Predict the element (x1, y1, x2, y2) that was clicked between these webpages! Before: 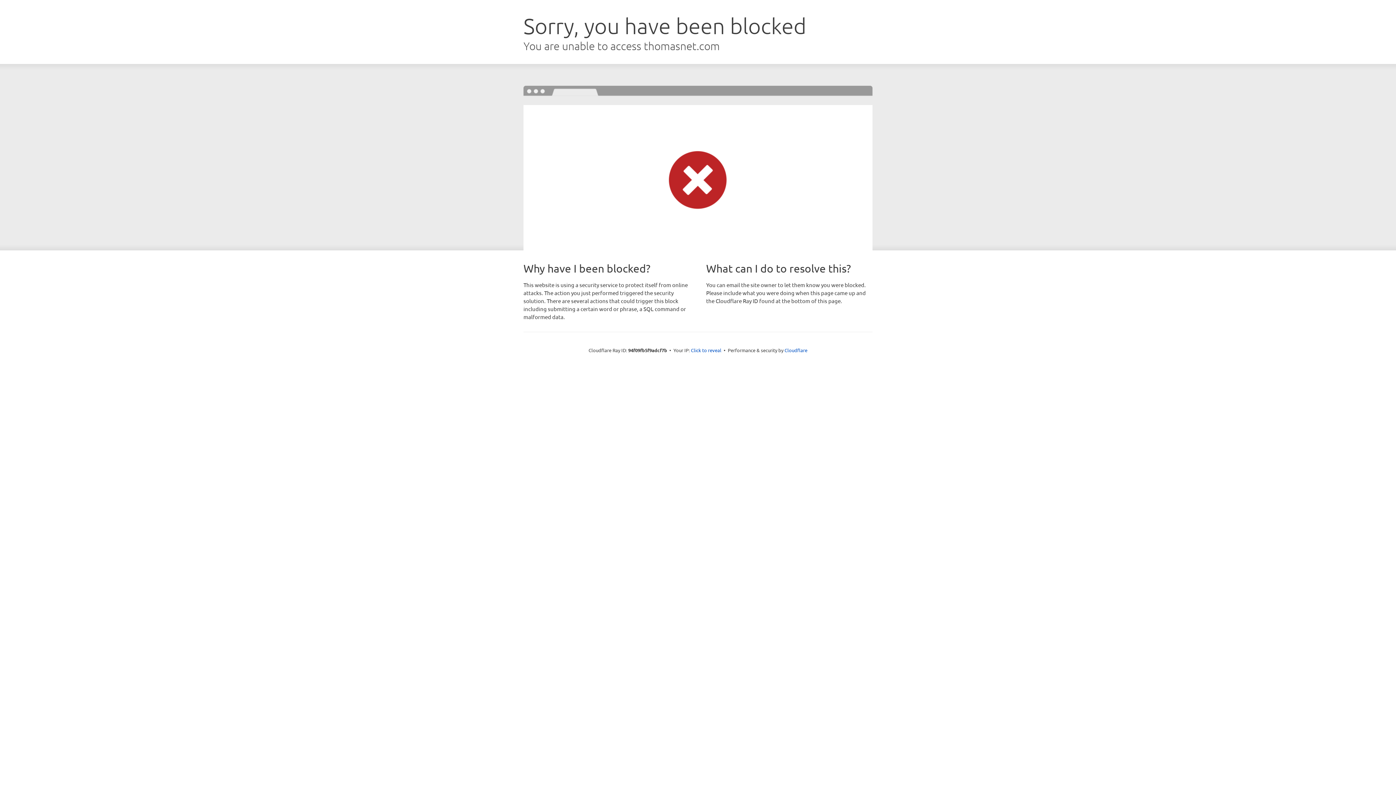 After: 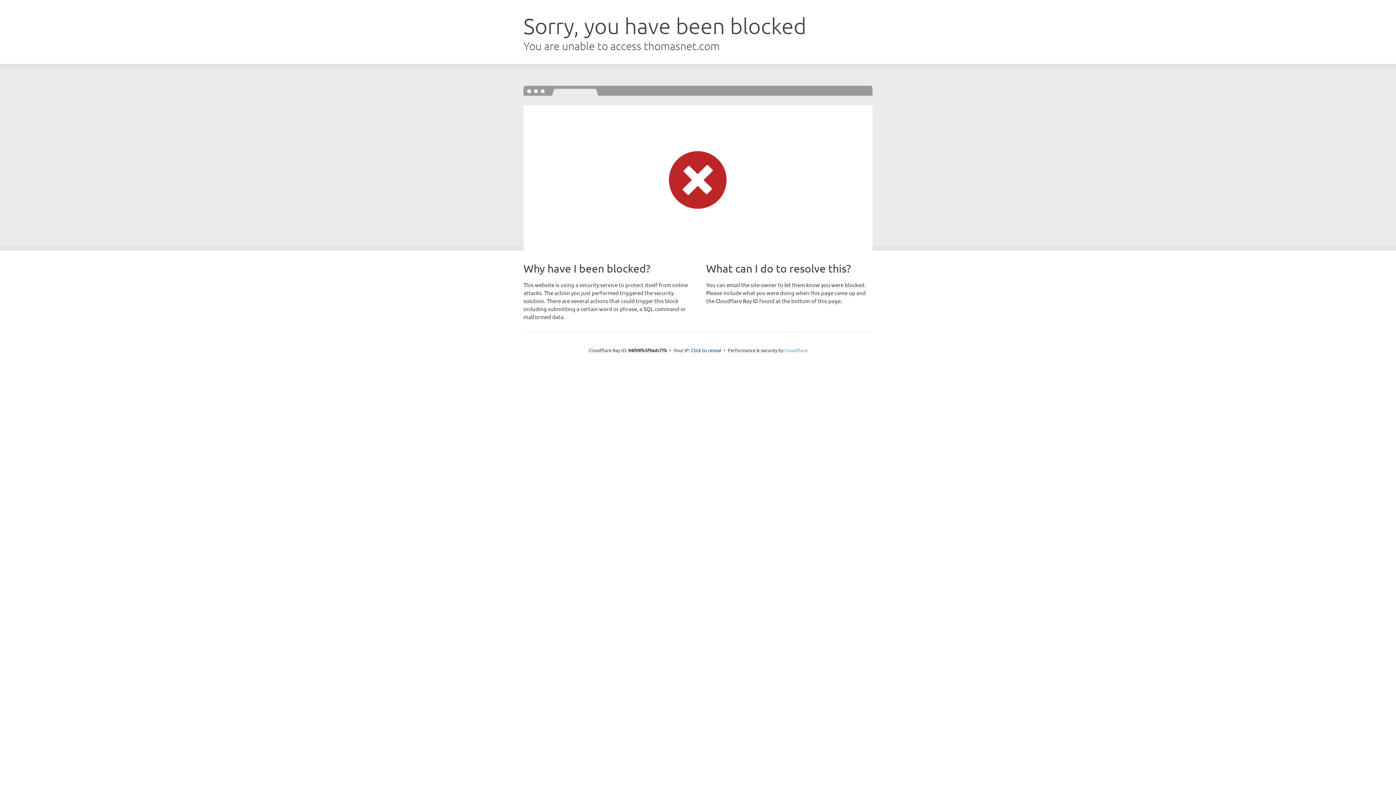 Action: bbox: (784, 347, 807, 353) label: Cloudflare